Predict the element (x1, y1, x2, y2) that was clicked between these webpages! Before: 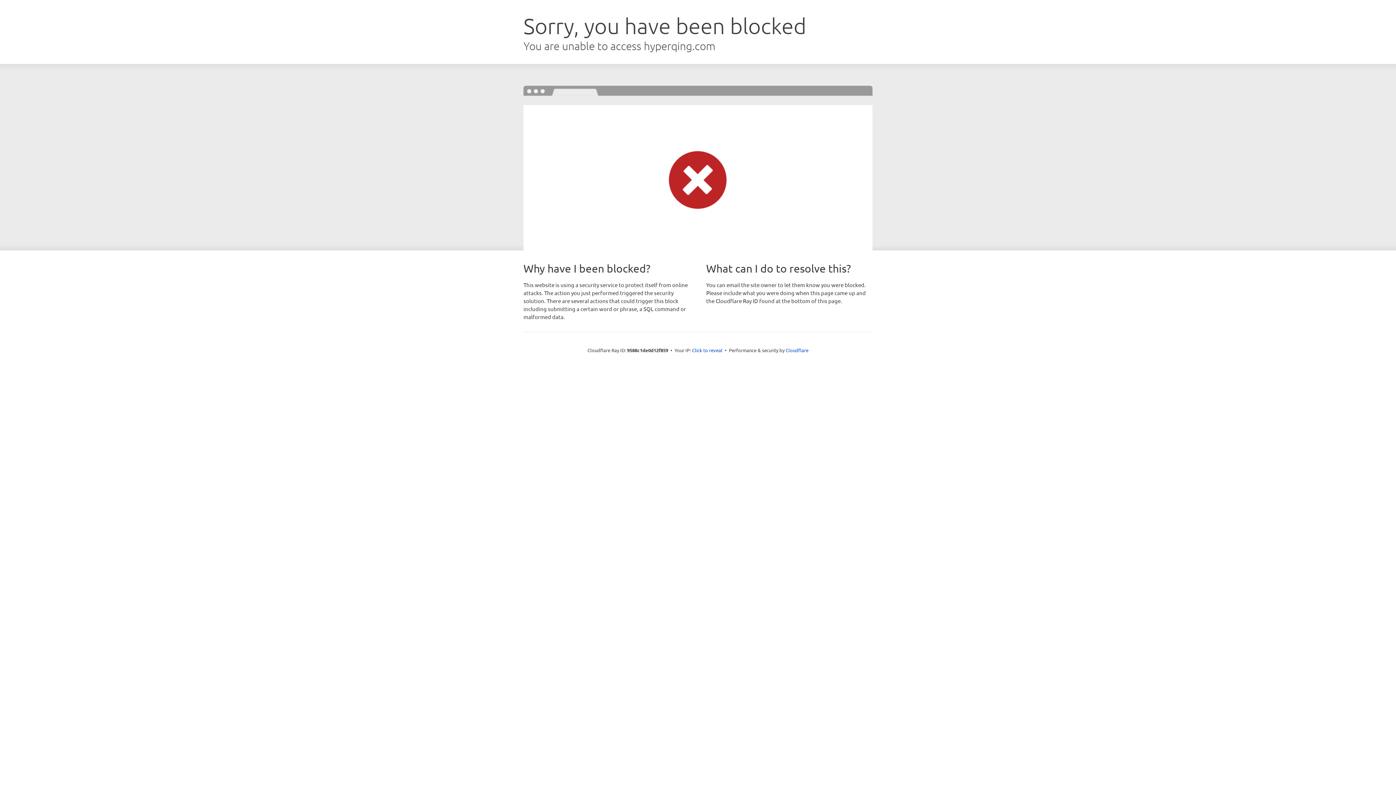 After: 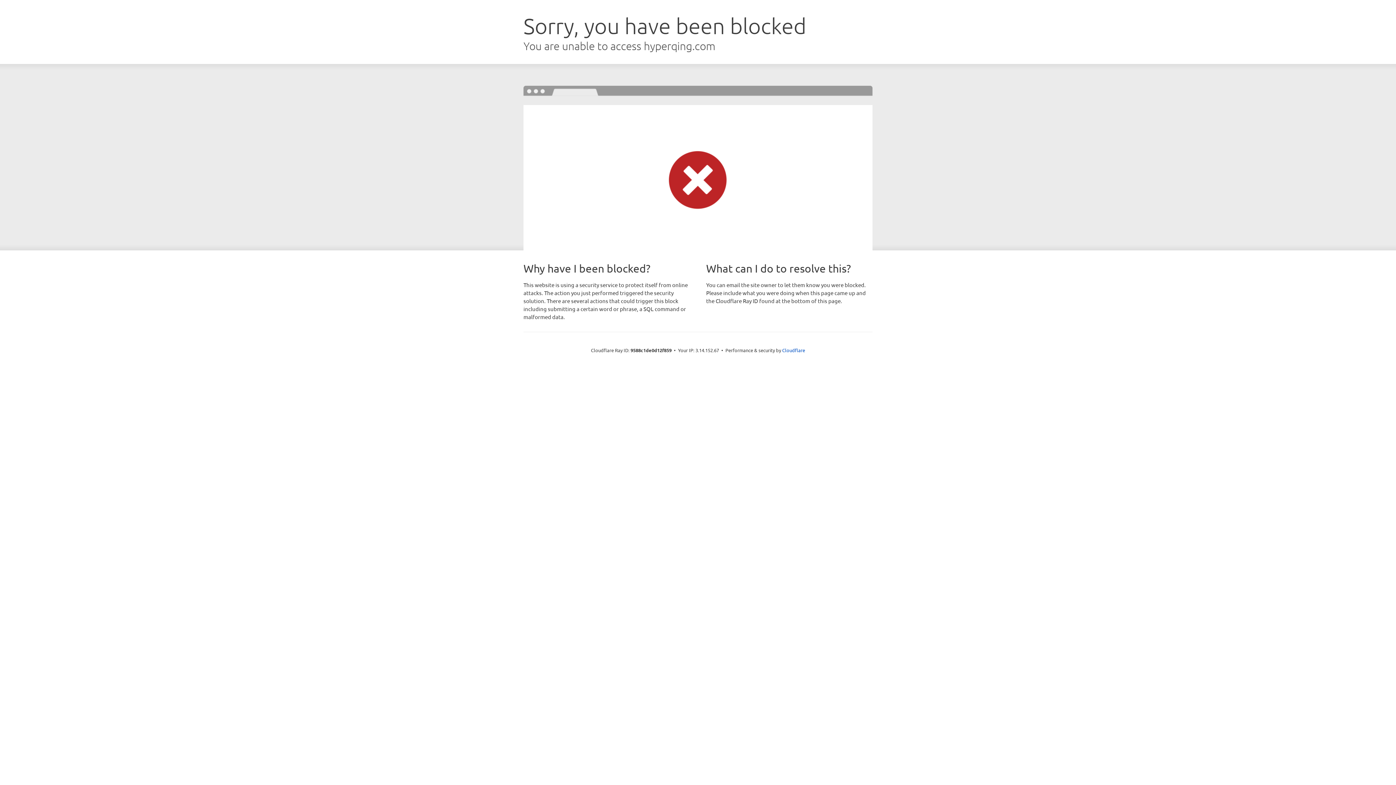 Action: label: Click to reveal bbox: (692, 346, 722, 353)